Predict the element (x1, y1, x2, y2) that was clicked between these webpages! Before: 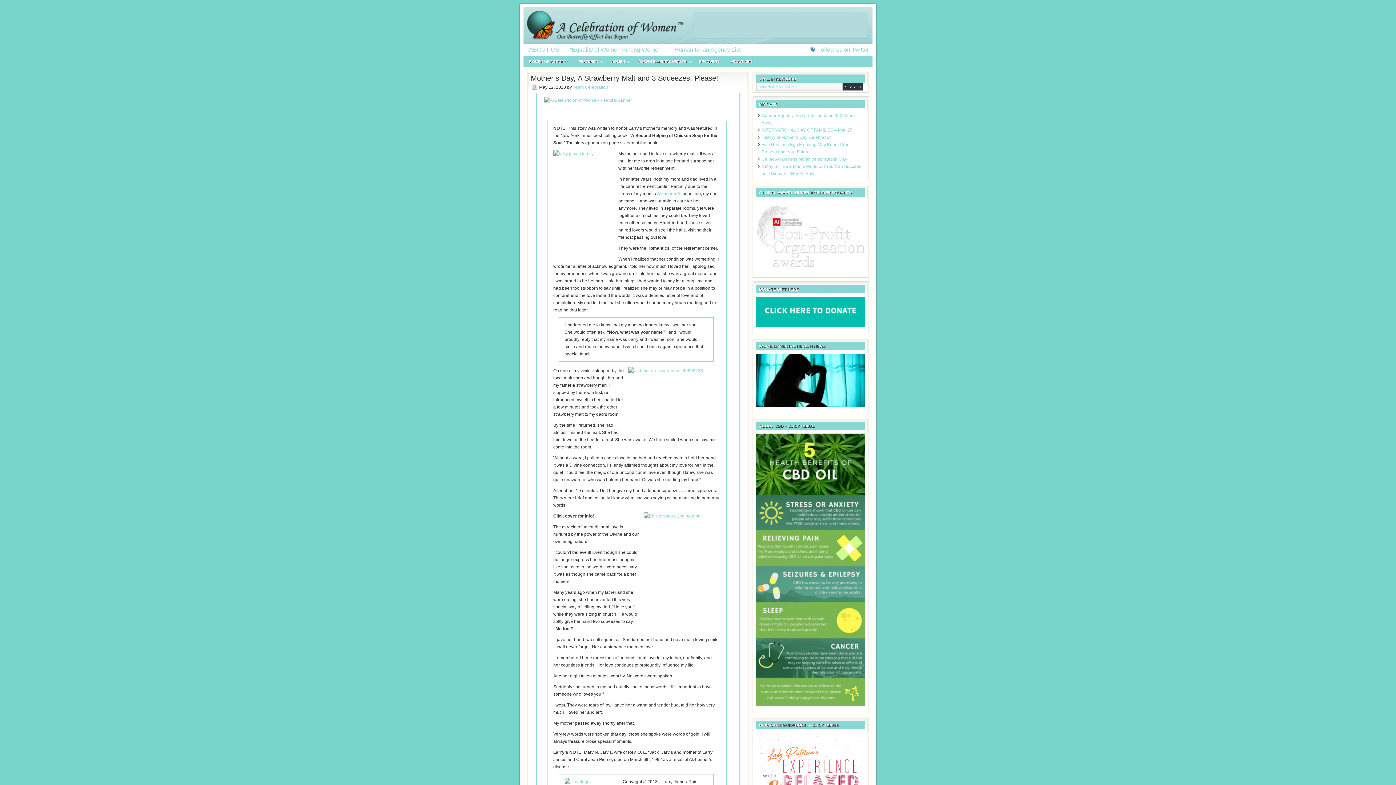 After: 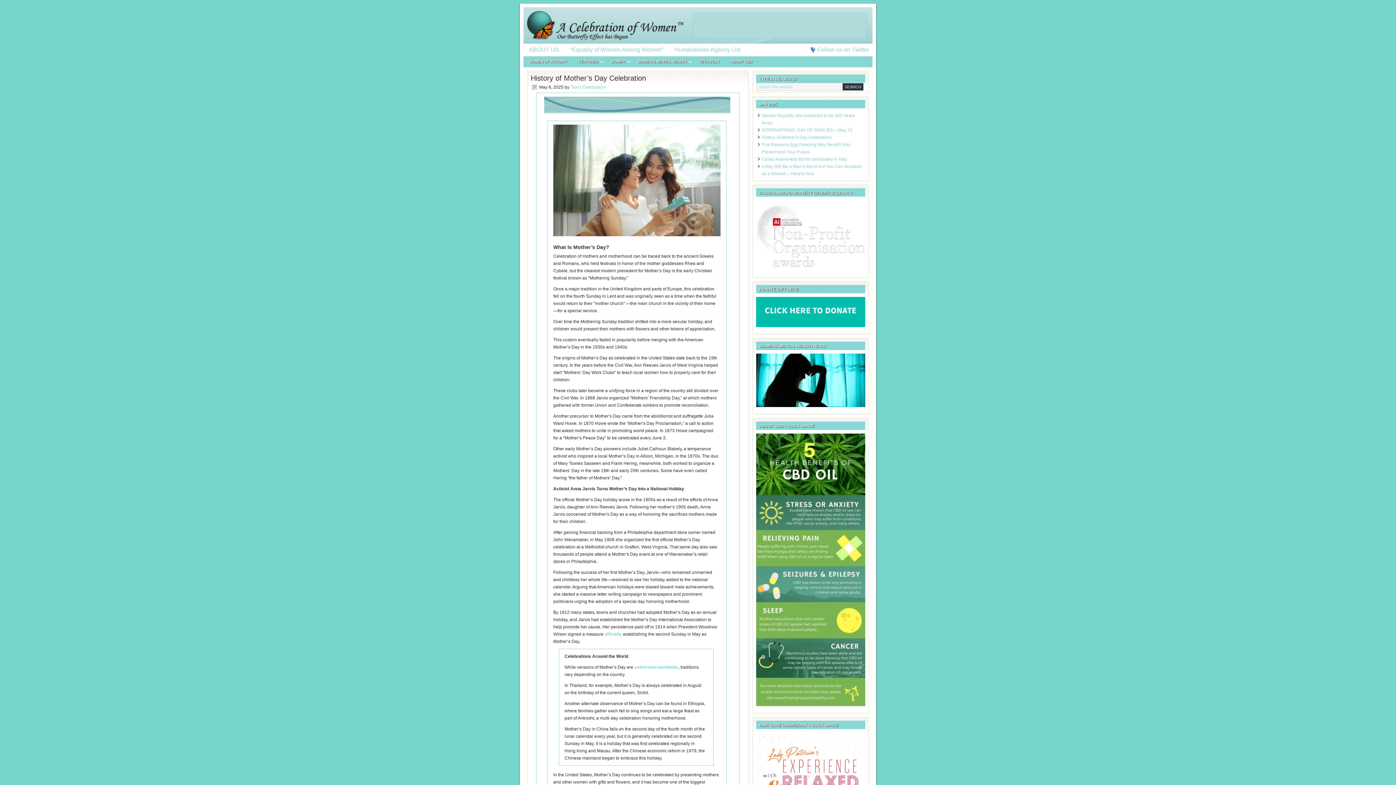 Action: bbox: (761, 134, 832, 140) label: History of Mother’s Day Celebration